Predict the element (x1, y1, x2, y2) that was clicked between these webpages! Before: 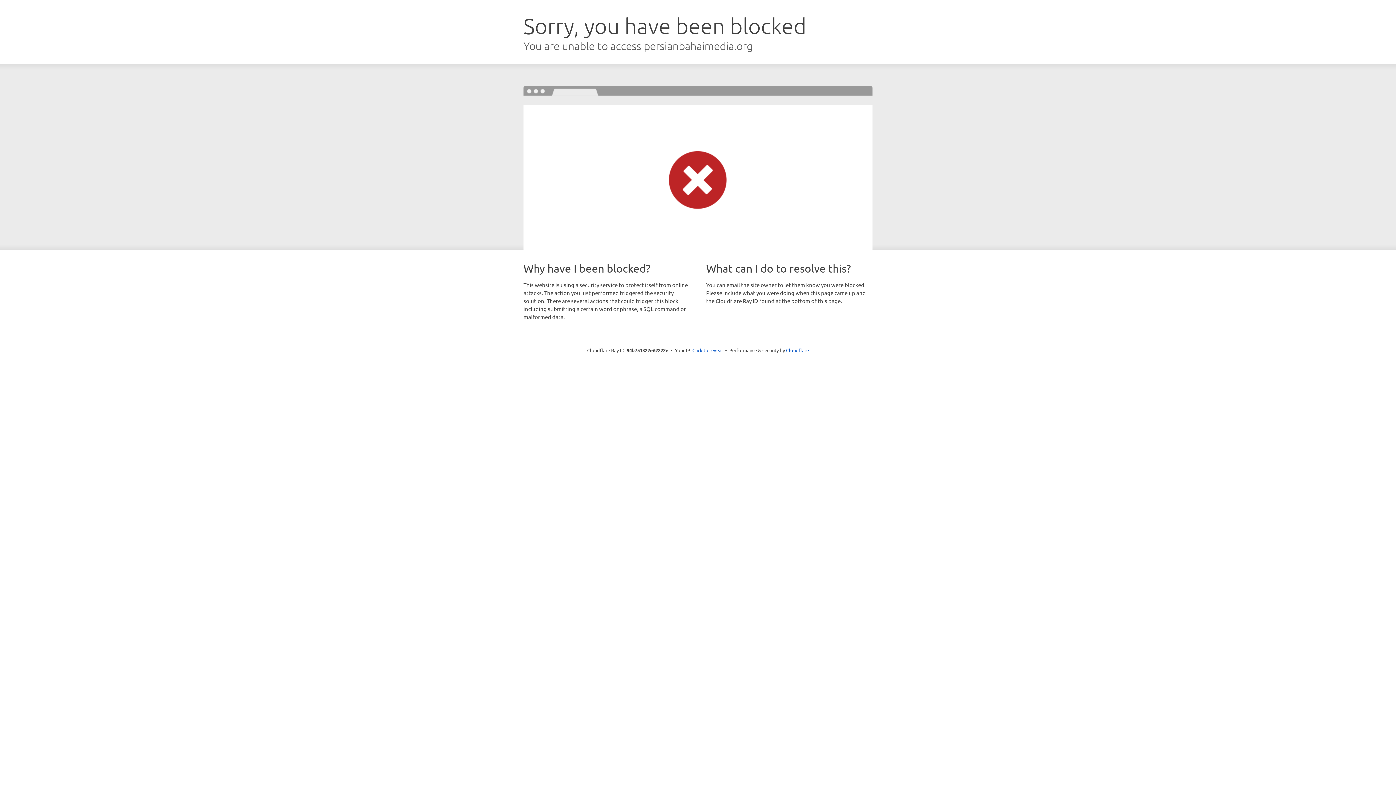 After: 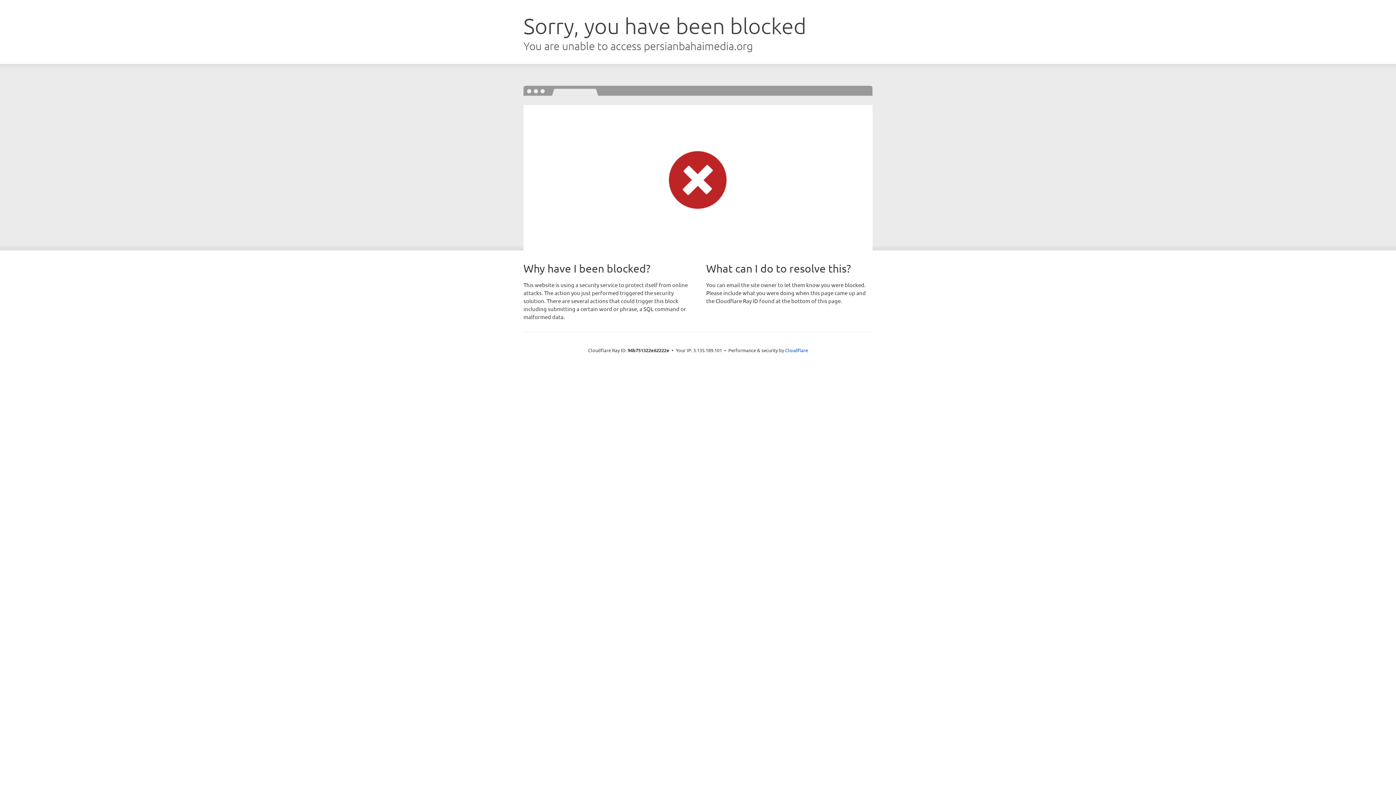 Action: label: Click to reveal bbox: (692, 346, 723, 353)